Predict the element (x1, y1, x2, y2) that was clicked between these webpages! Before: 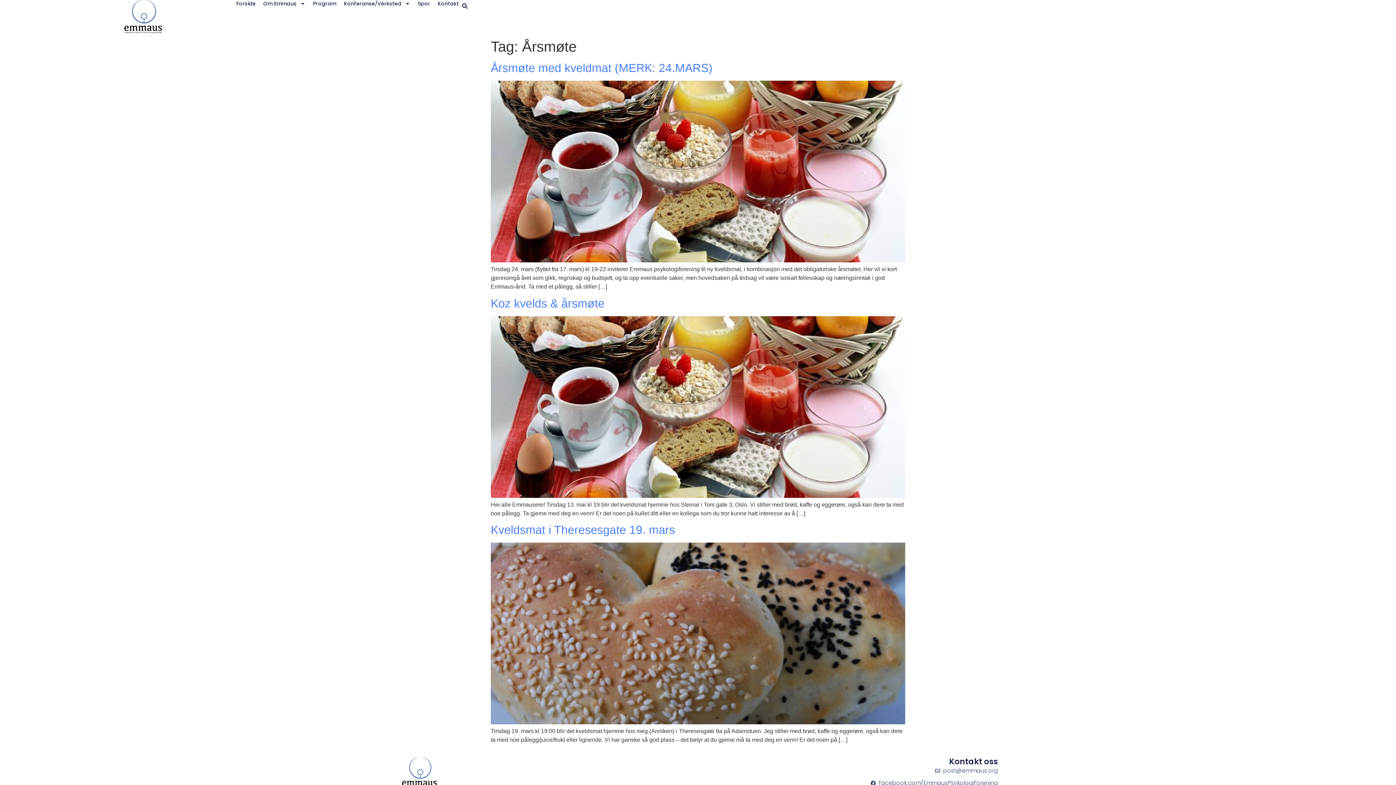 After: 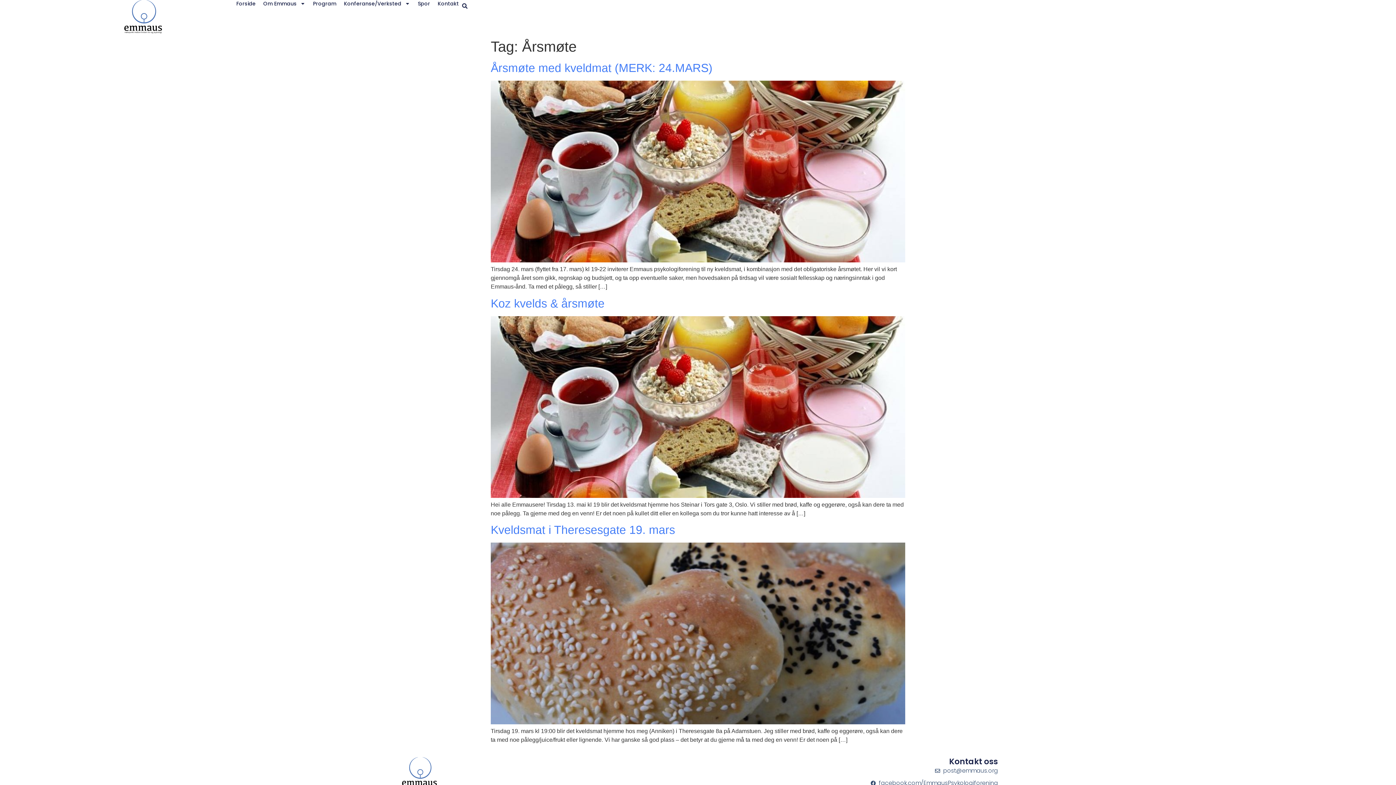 Action: label: post@emmaus.org bbox: (698, 766, 998, 775)